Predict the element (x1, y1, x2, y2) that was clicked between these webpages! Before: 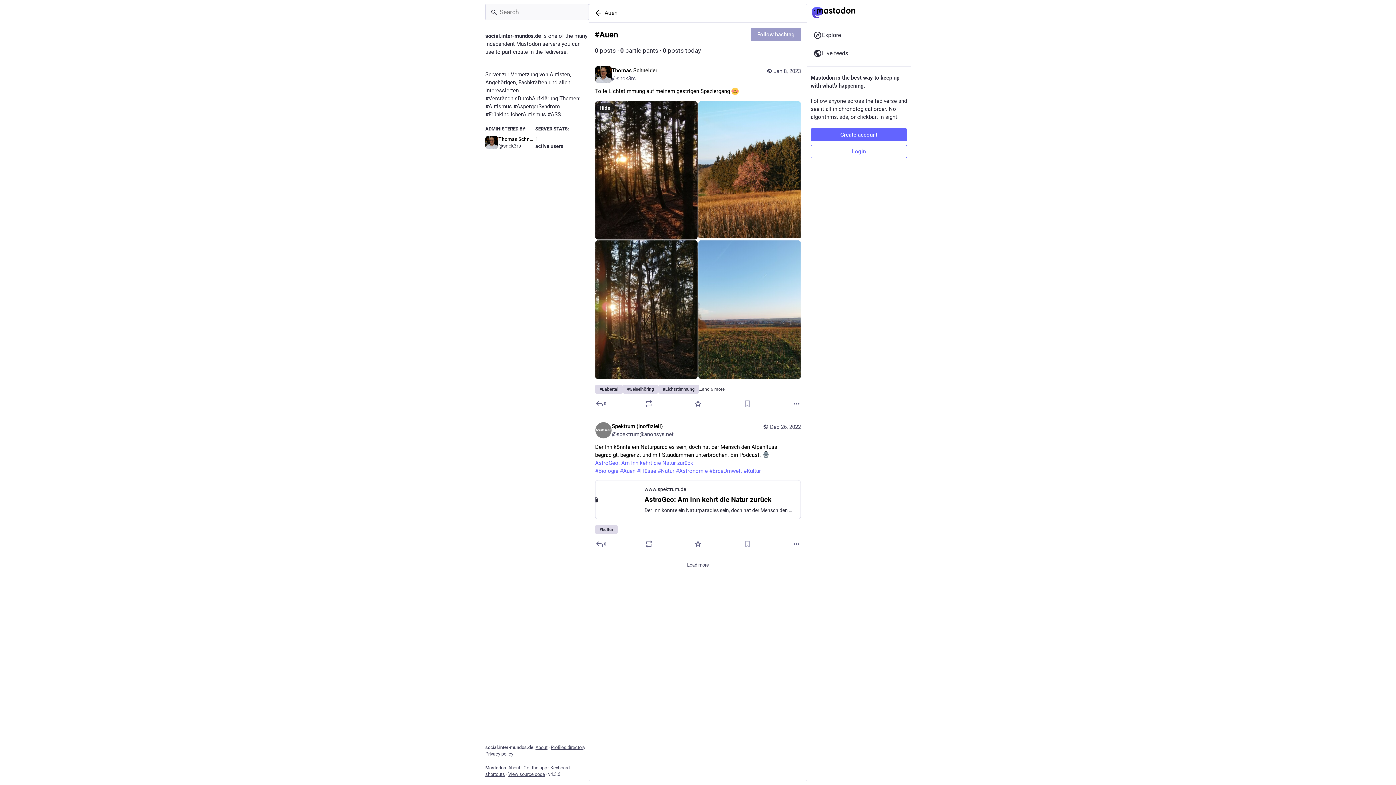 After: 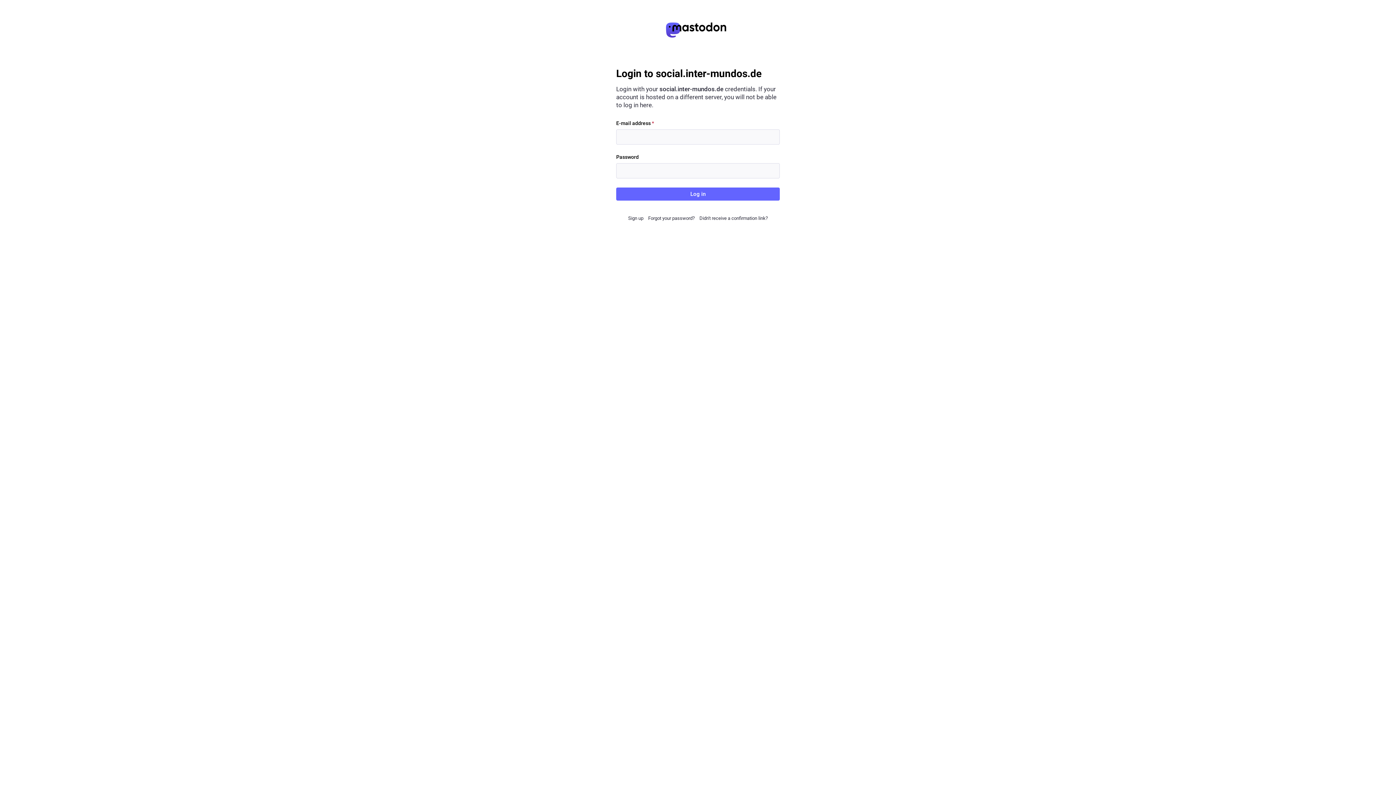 Action: bbox: (810, 145, 907, 158) label: Login